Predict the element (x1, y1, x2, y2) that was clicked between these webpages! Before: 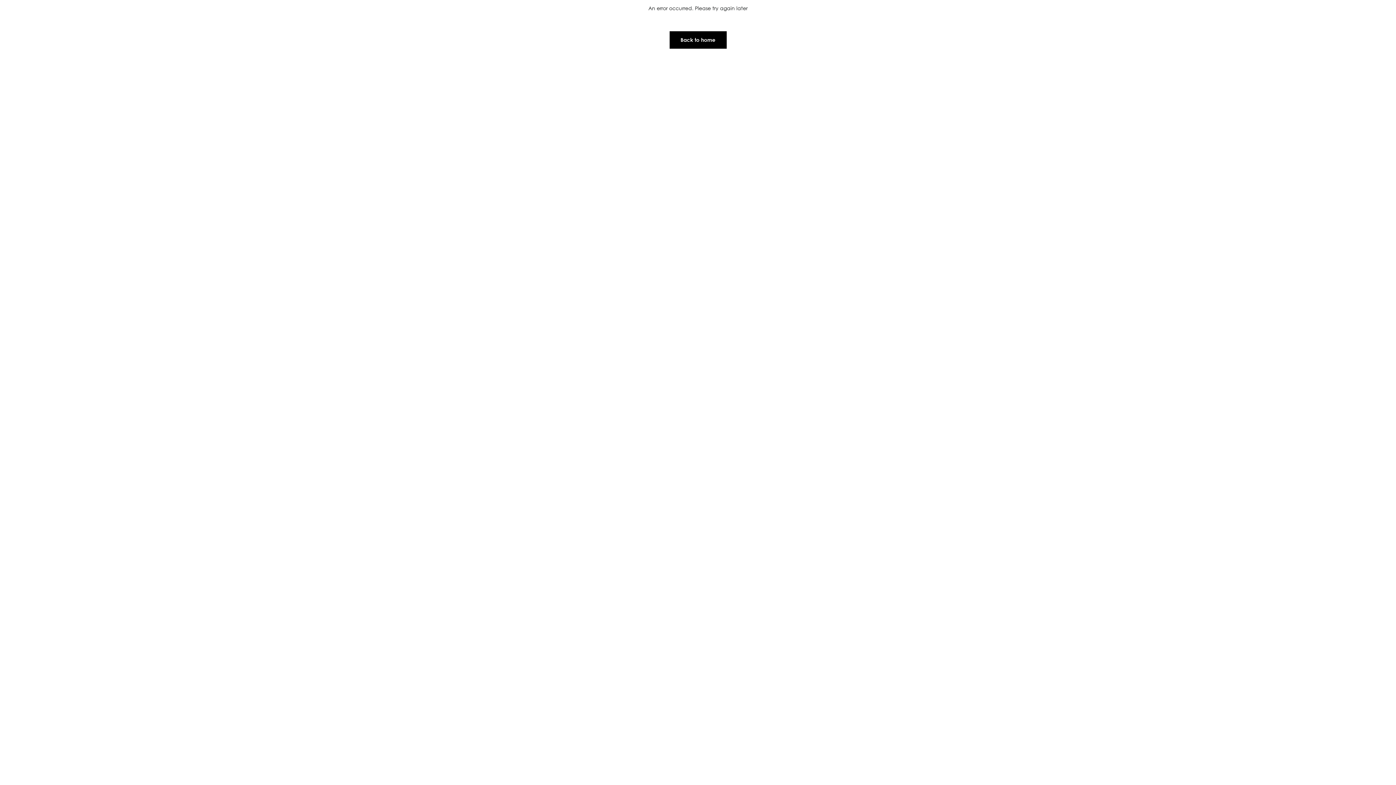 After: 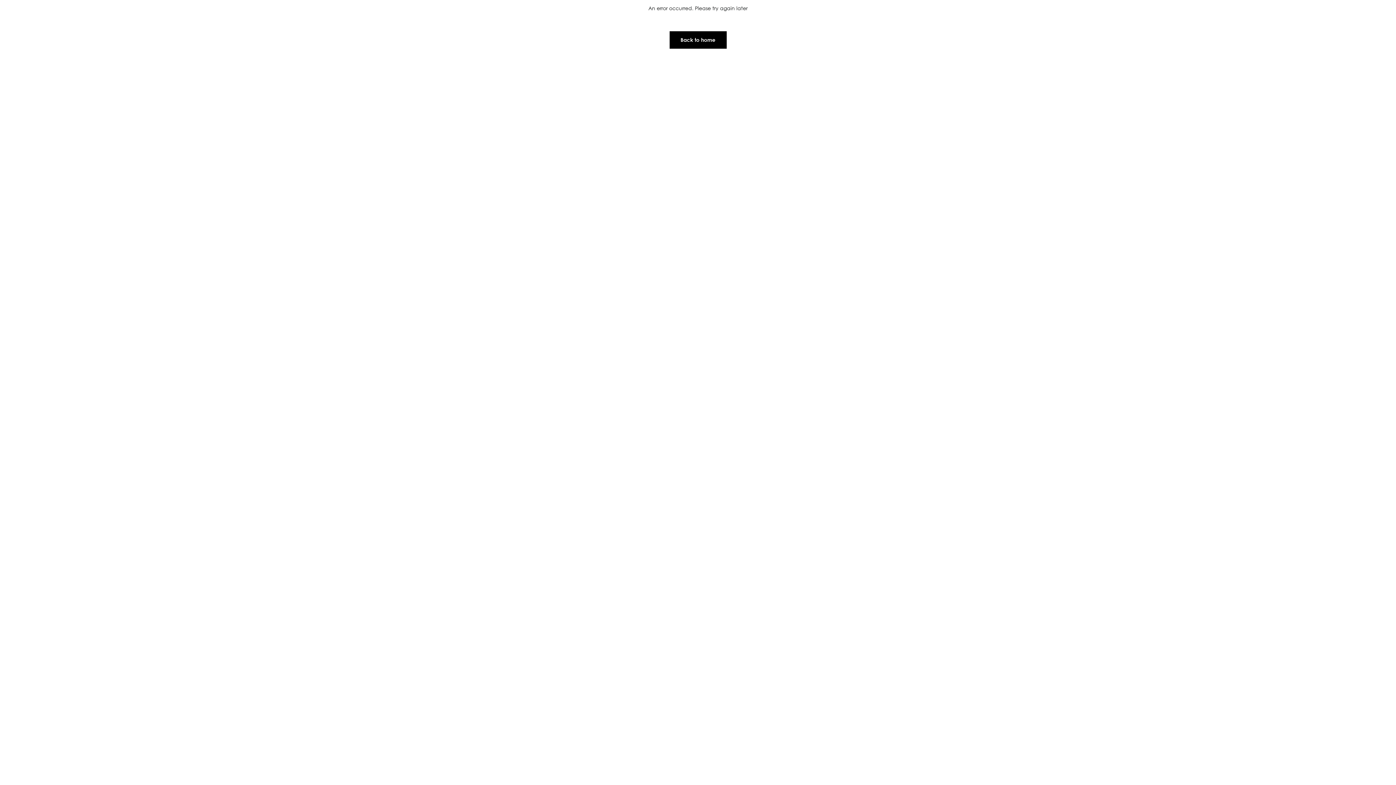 Action: label: Back to home bbox: (669, 30, 727, 49)